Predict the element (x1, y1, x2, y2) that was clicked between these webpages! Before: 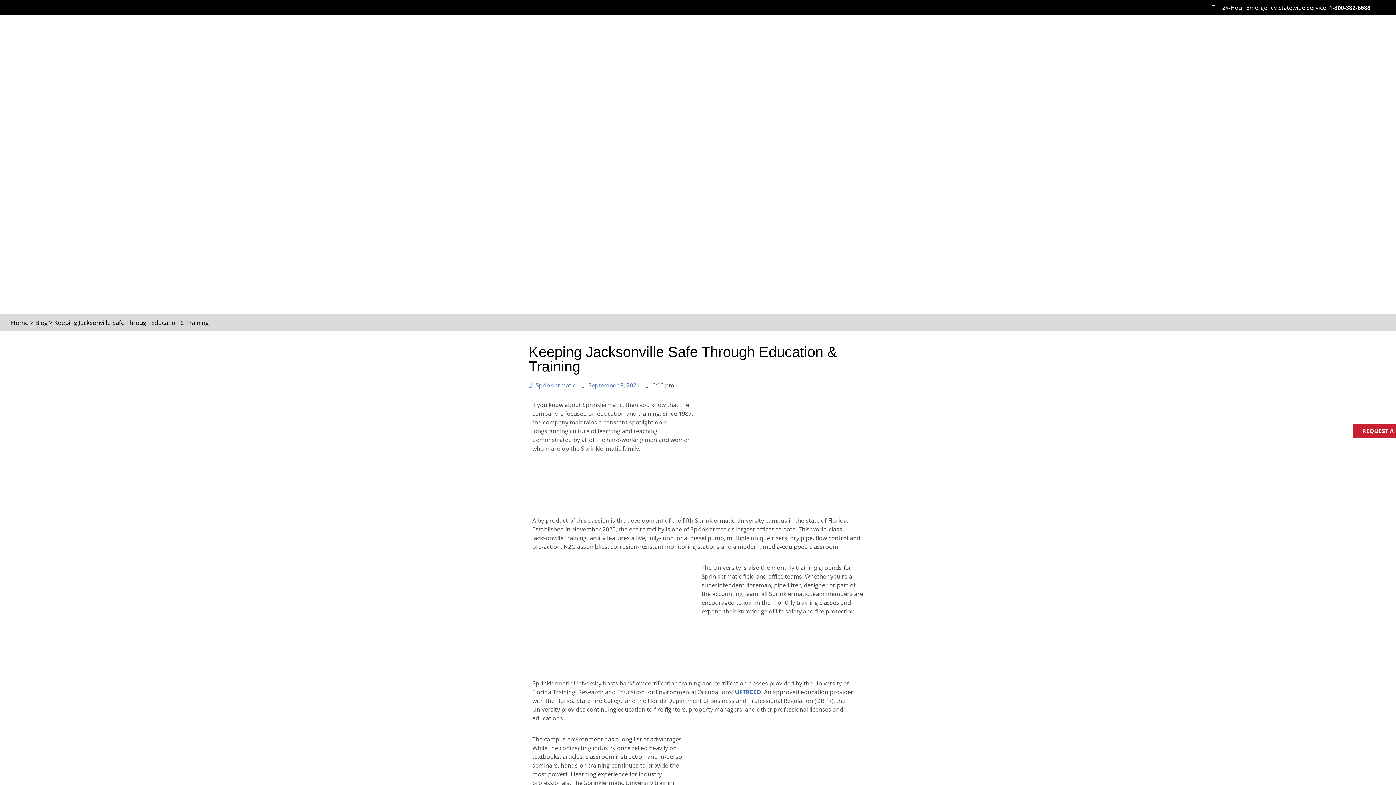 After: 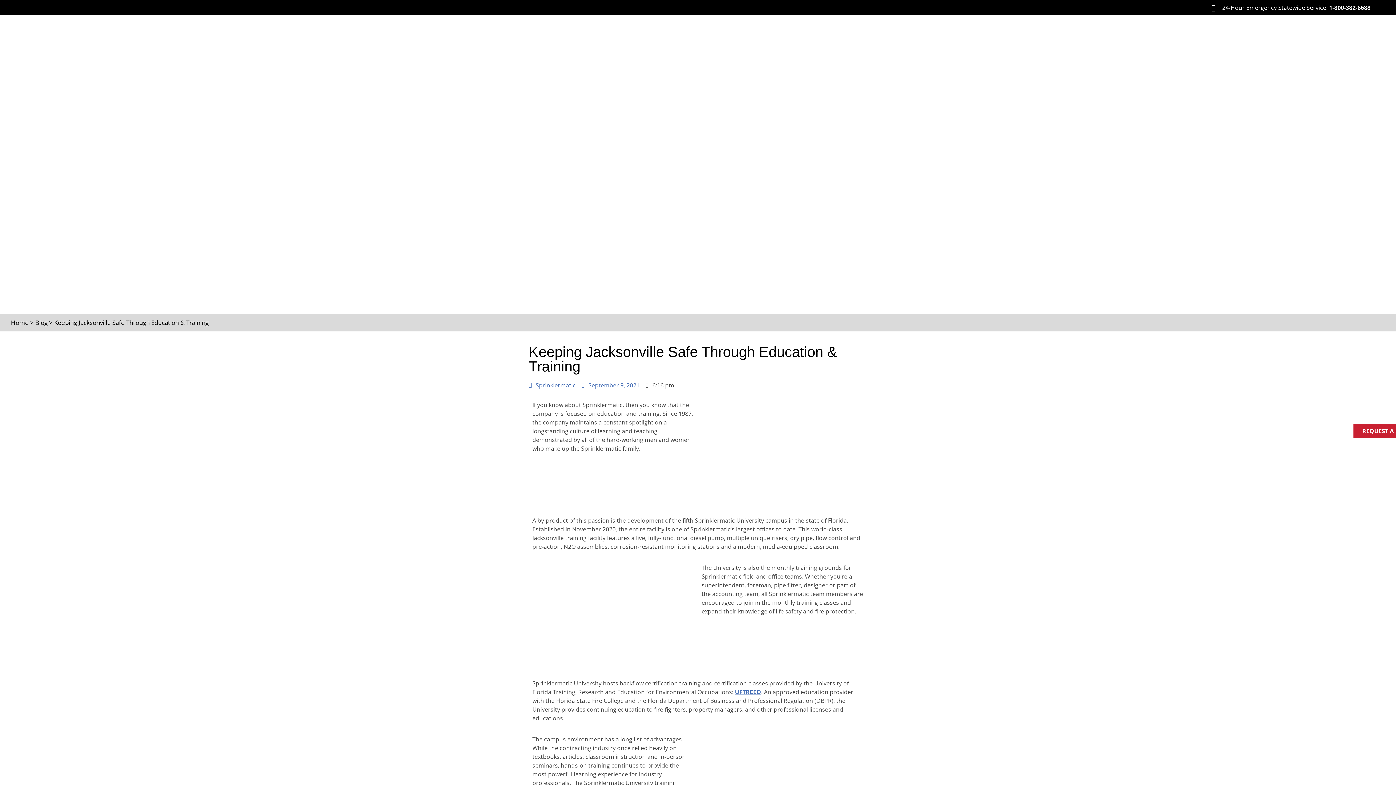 Action: bbox: (1353, 424, 1424, 438) label: REQUEST A QUOTE